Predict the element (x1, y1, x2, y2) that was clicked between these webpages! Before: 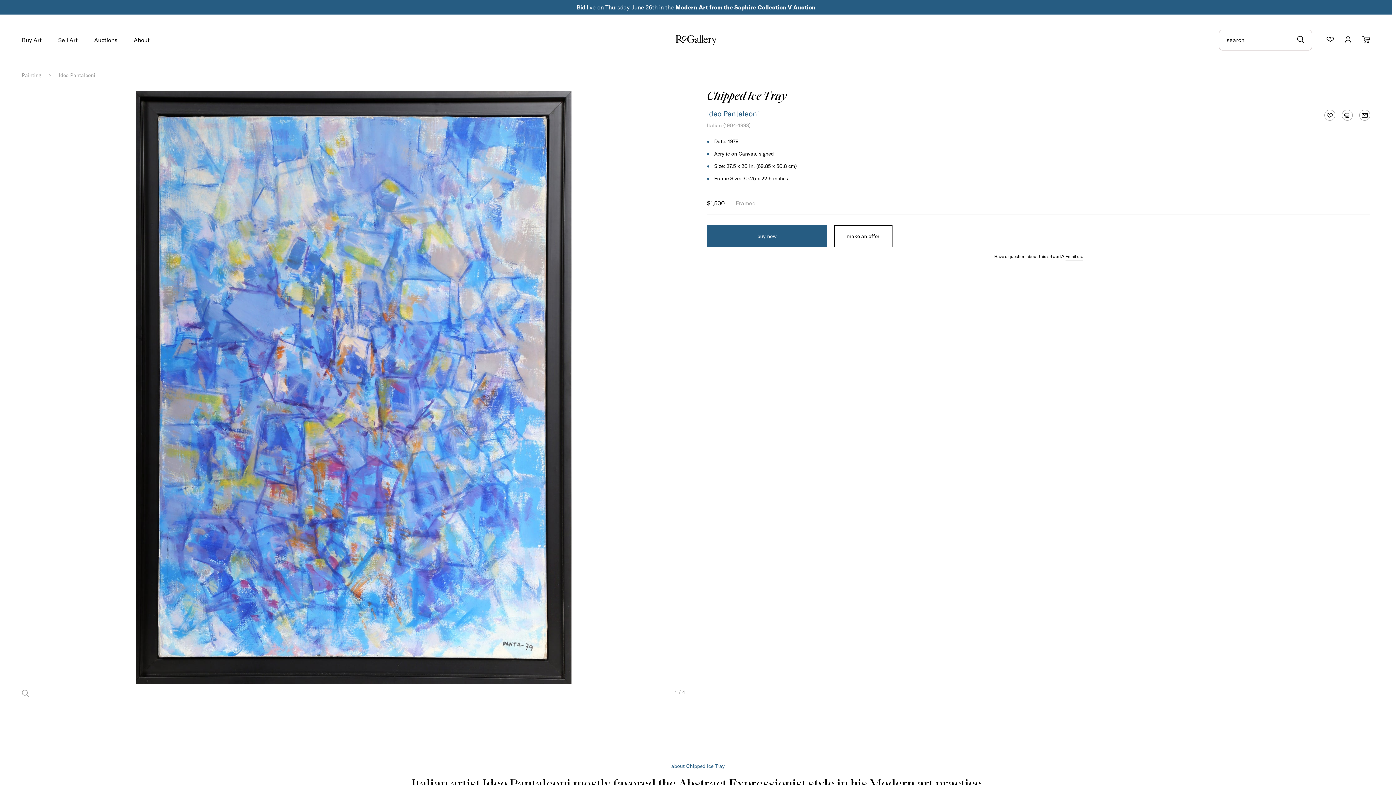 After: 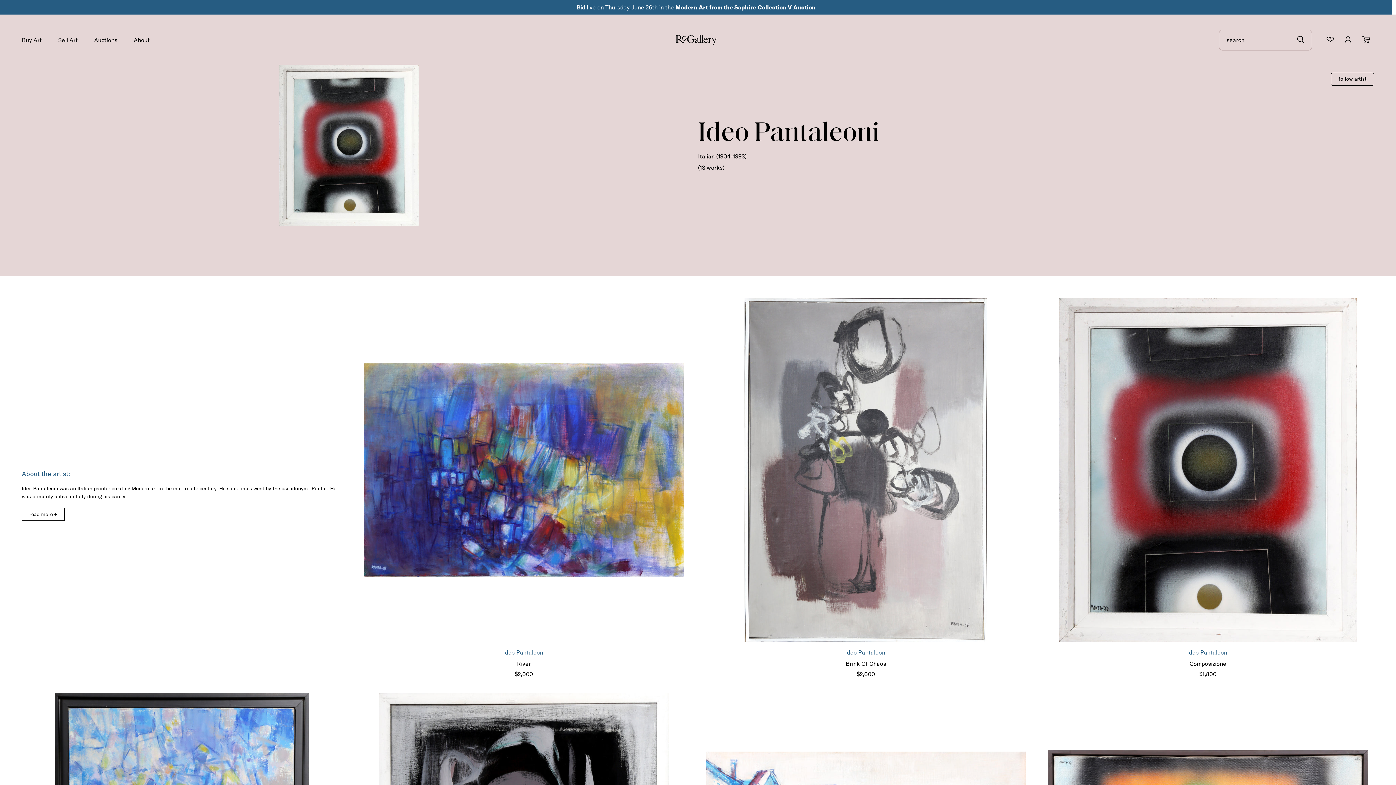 Action: bbox: (58, 72, 95, 79) label: Ideo Pantaleoni